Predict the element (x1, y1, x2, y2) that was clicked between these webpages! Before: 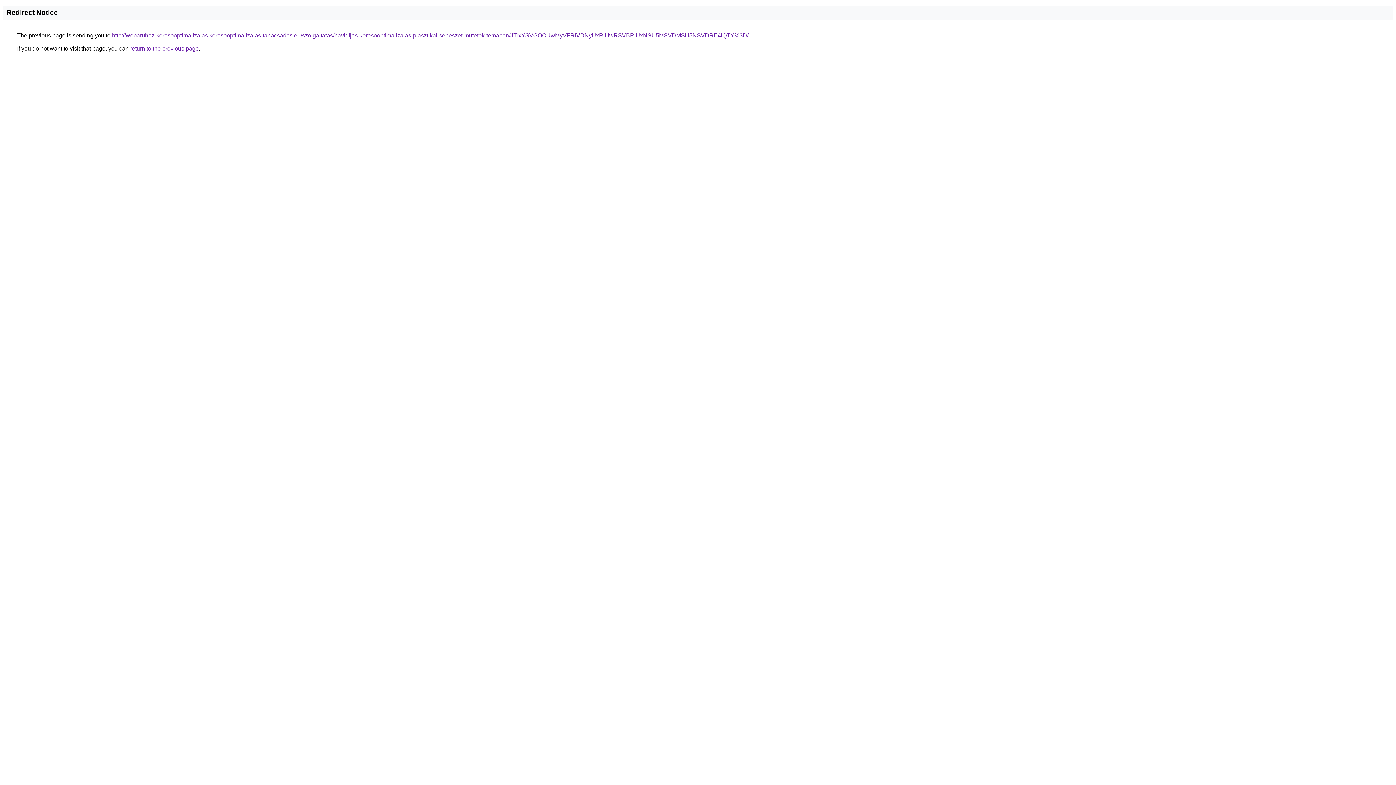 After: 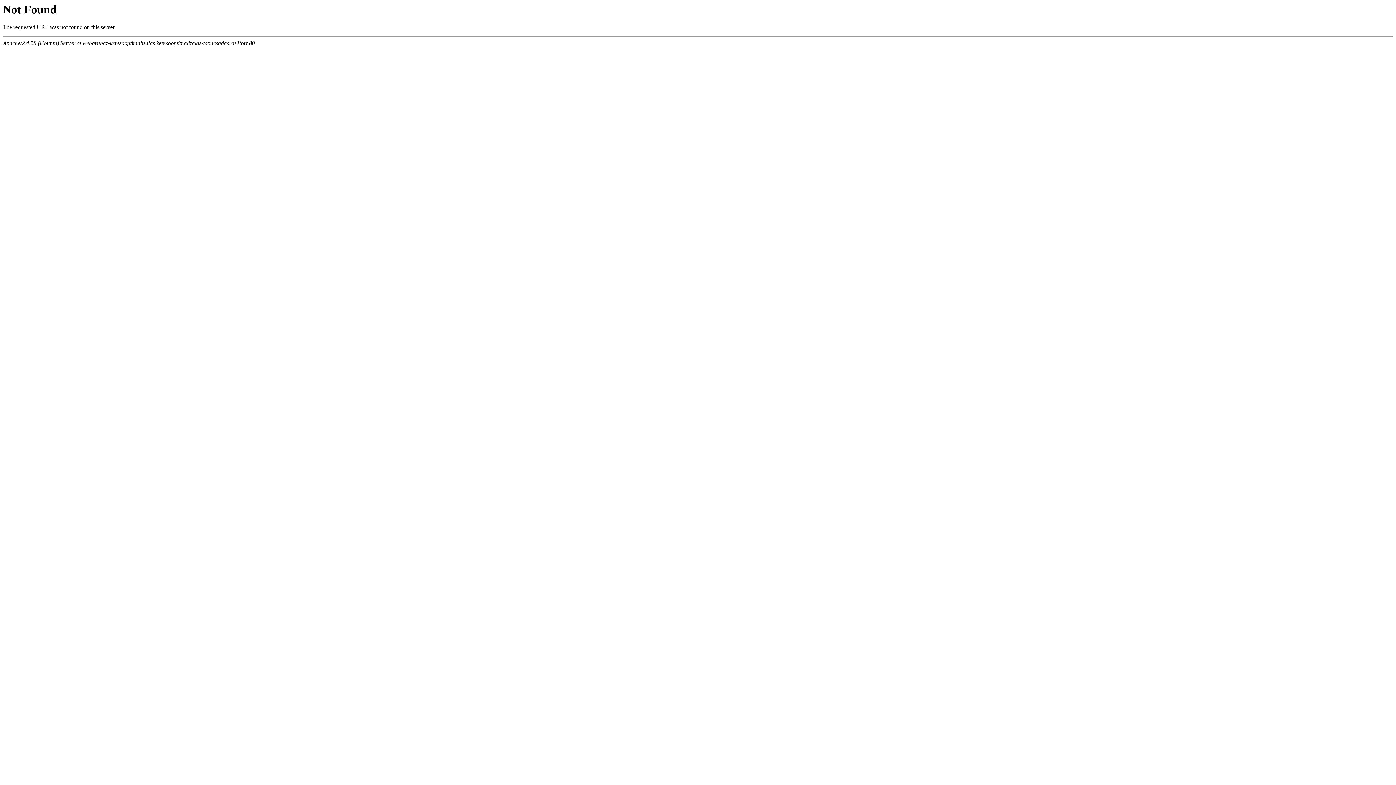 Action: bbox: (112, 32, 748, 38) label: http://webaruhaz-keresooptimalizalas.keresooptimalizalas-tanacsadas.eu/szolgaltatas/havidijas-keresooptimalizalas-plasztikai-sebeszet-mutetek-temaban/JTIxYSVGOCUwMyVFRiVDNyUxRiUwRSVBRiUxNSU5MSVDMSU5NSVDRE4lQTY%3D/